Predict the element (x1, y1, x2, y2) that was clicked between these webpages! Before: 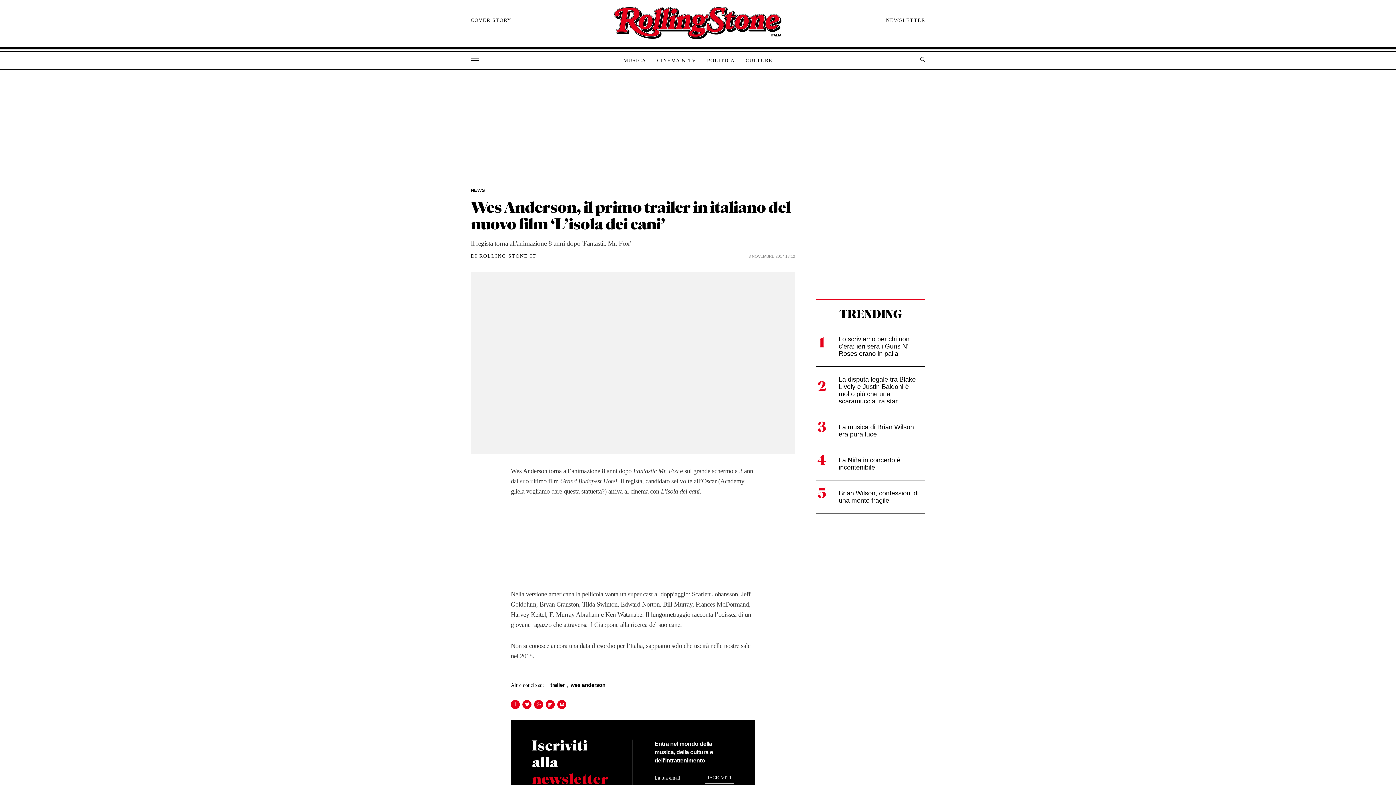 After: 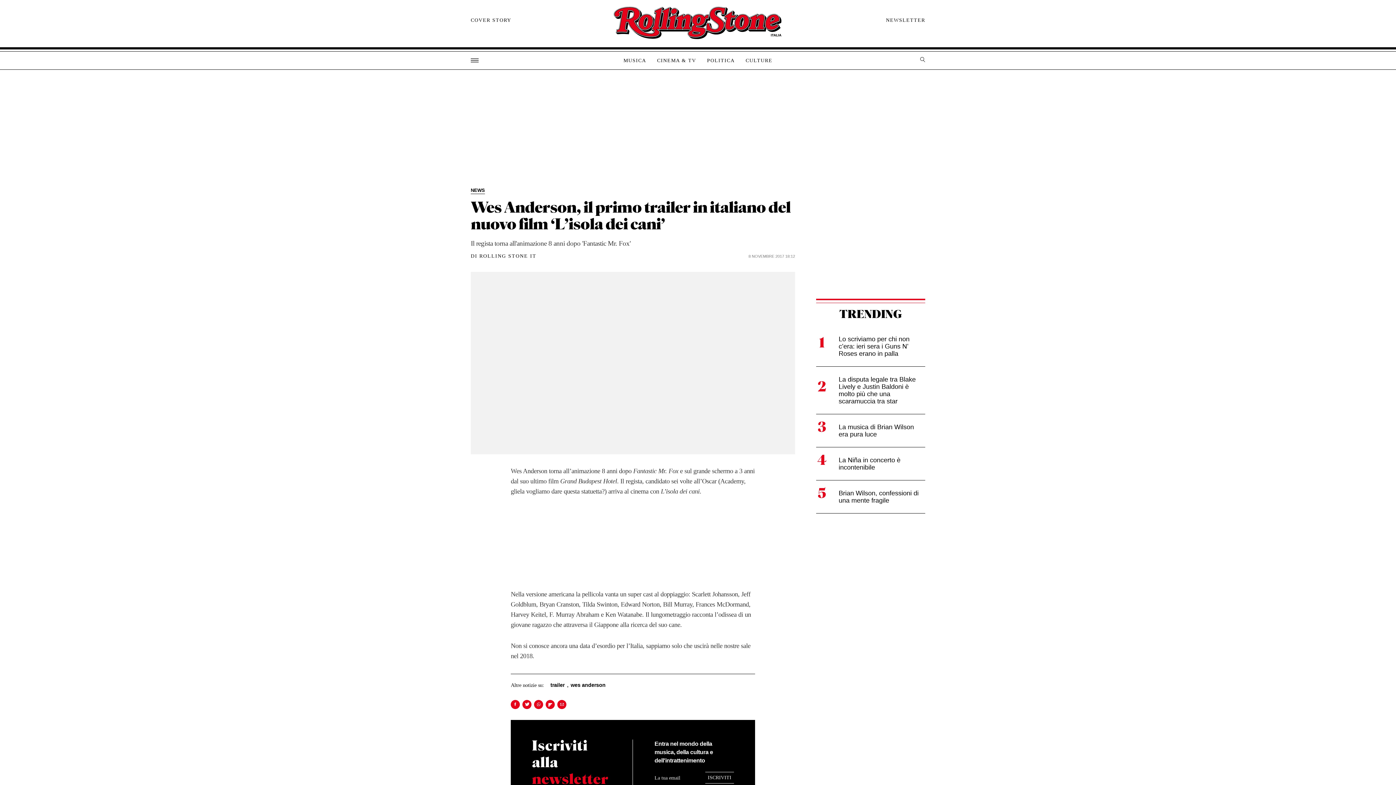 Action: bbox: (479, 253, 536, 259) label: ROLLING STONE IT